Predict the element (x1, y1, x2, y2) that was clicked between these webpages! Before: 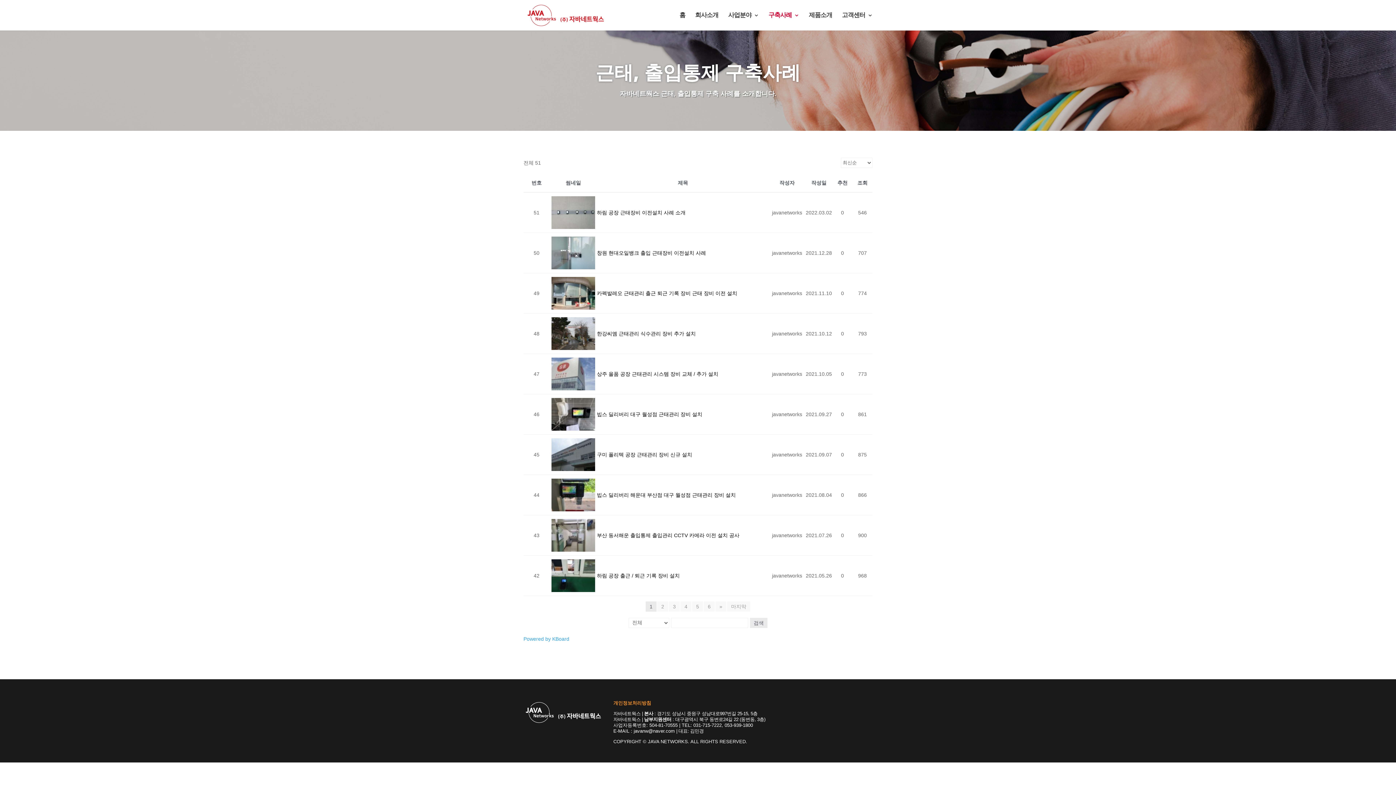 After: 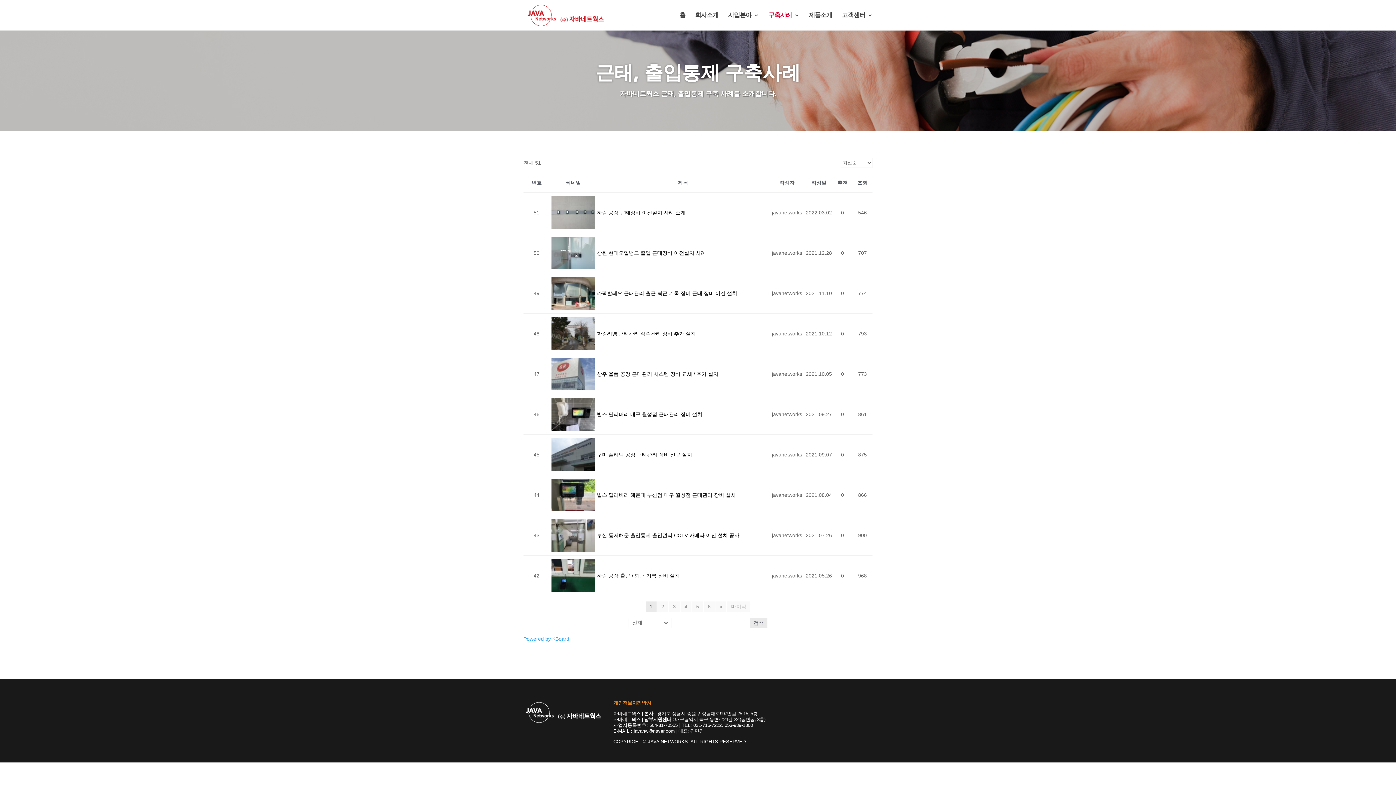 Action: label: Powered by KBoard bbox: (523, 636, 569, 642)